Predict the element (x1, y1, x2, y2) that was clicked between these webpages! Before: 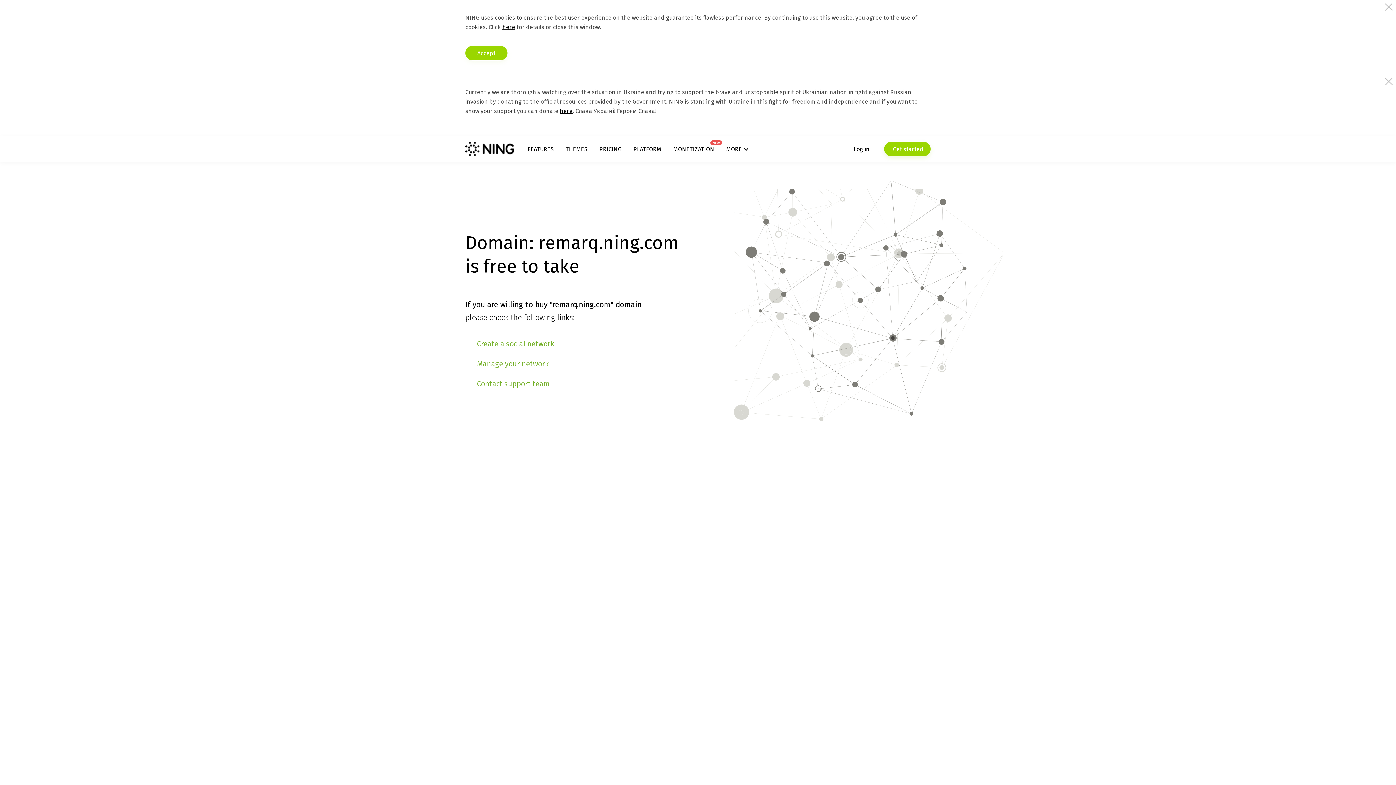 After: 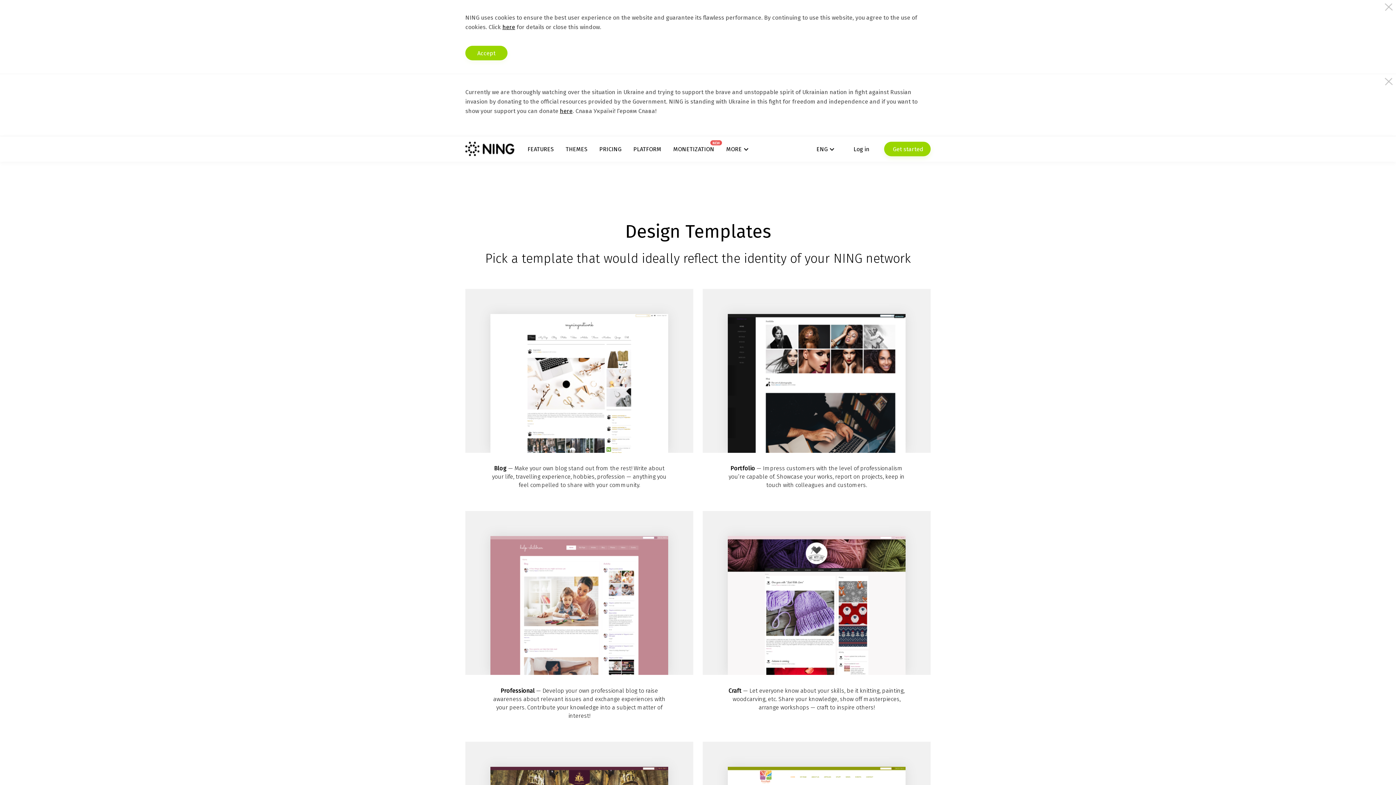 Action: label: THEMES bbox: (565, 145, 587, 152)